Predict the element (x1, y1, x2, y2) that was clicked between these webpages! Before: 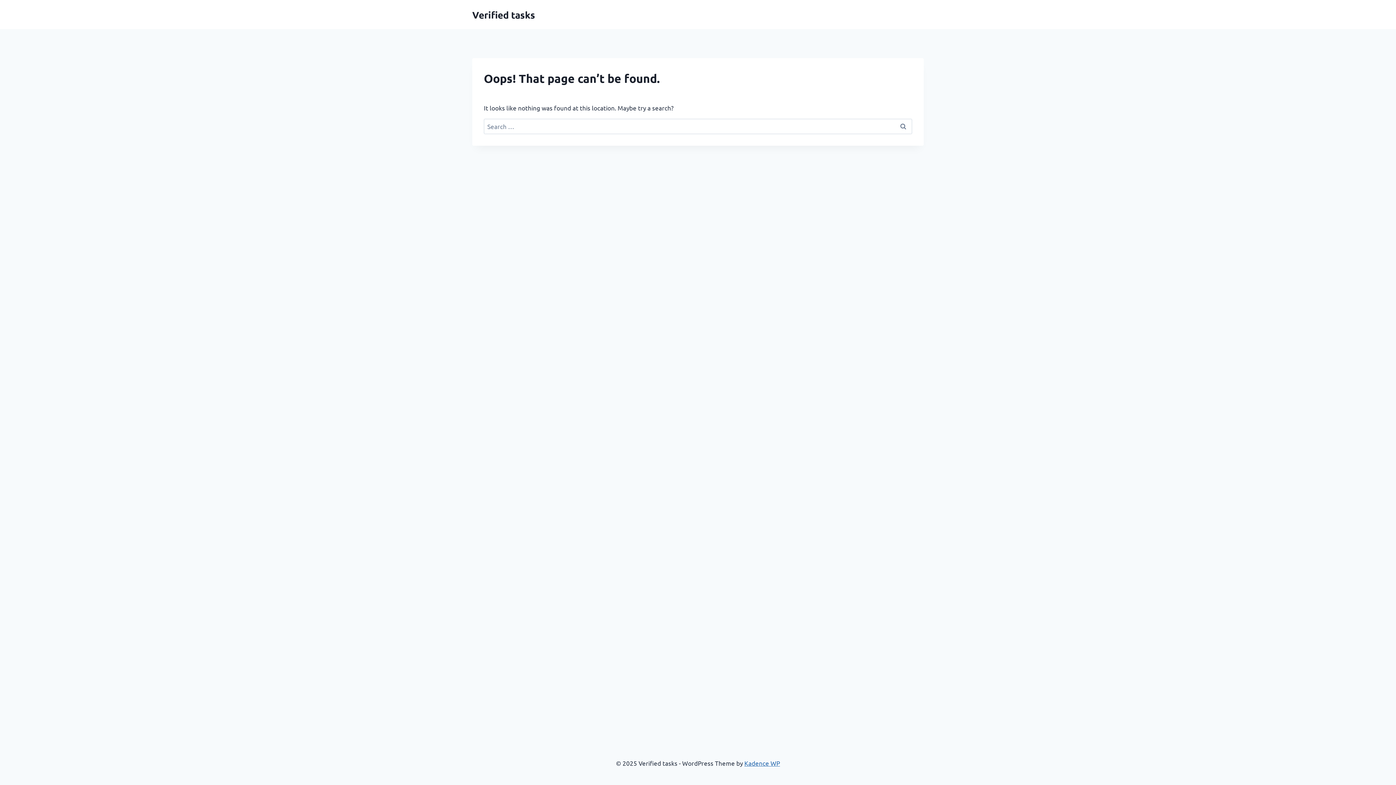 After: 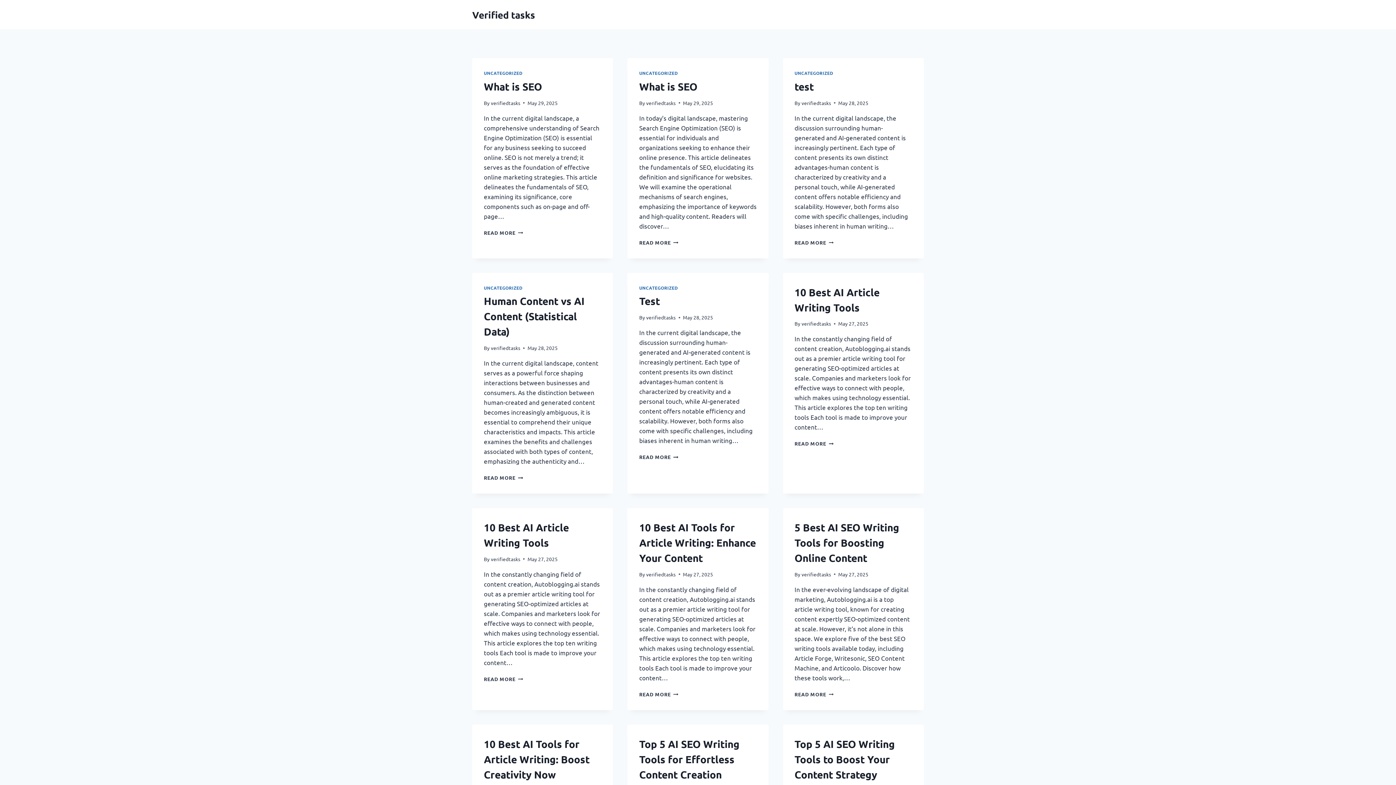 Action: bbox: (472, 8, 535, 20) label: Verified tasks